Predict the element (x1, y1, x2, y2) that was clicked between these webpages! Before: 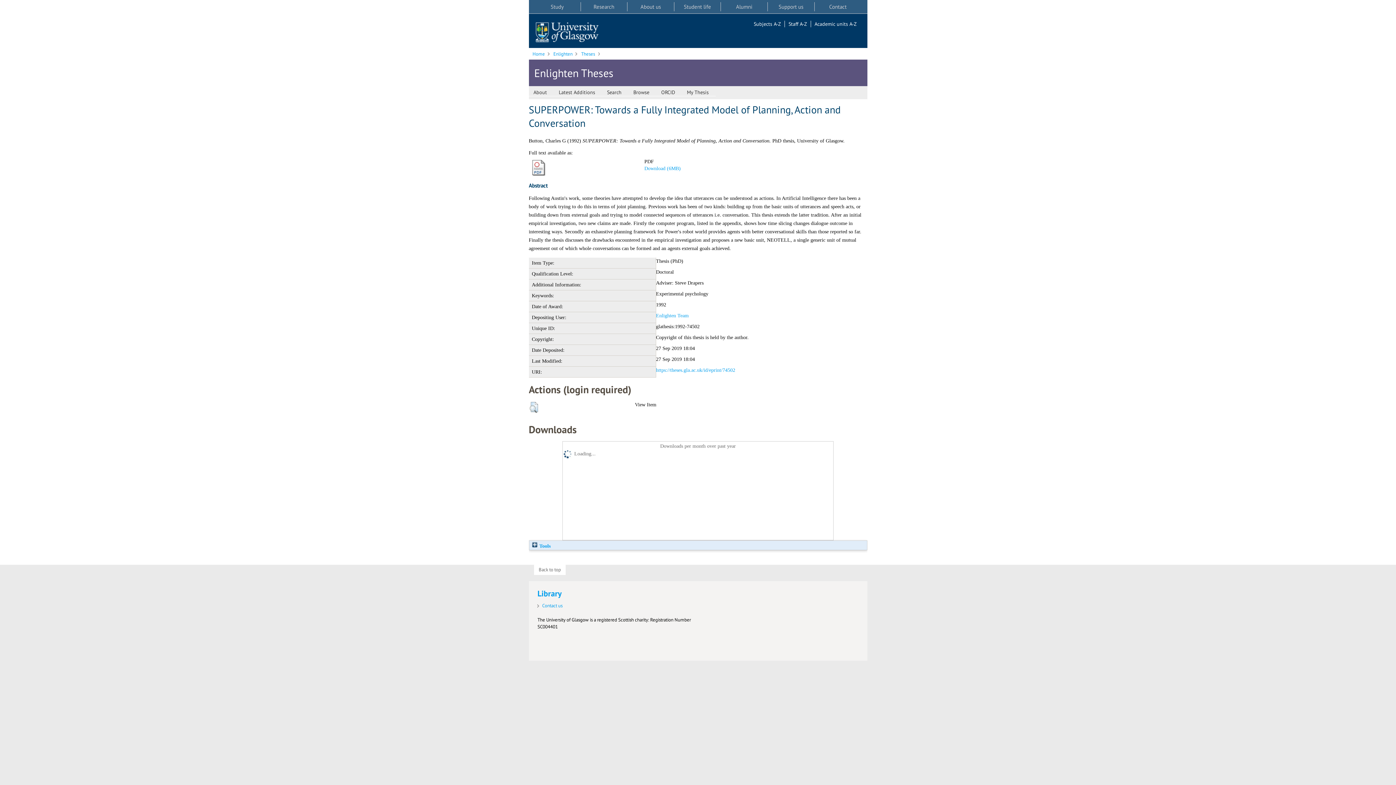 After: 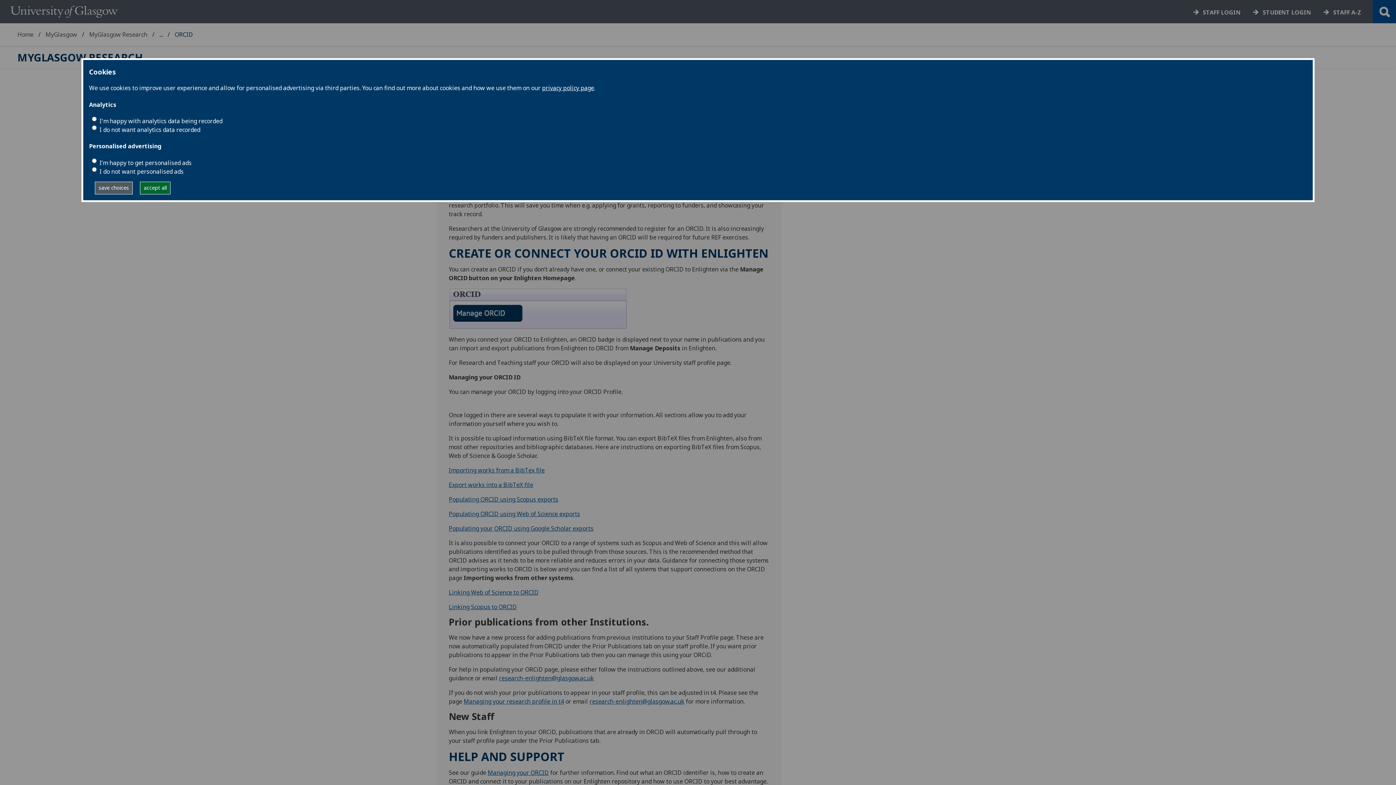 Action: label: ORCID bbox: (656, 89, 682, 96)